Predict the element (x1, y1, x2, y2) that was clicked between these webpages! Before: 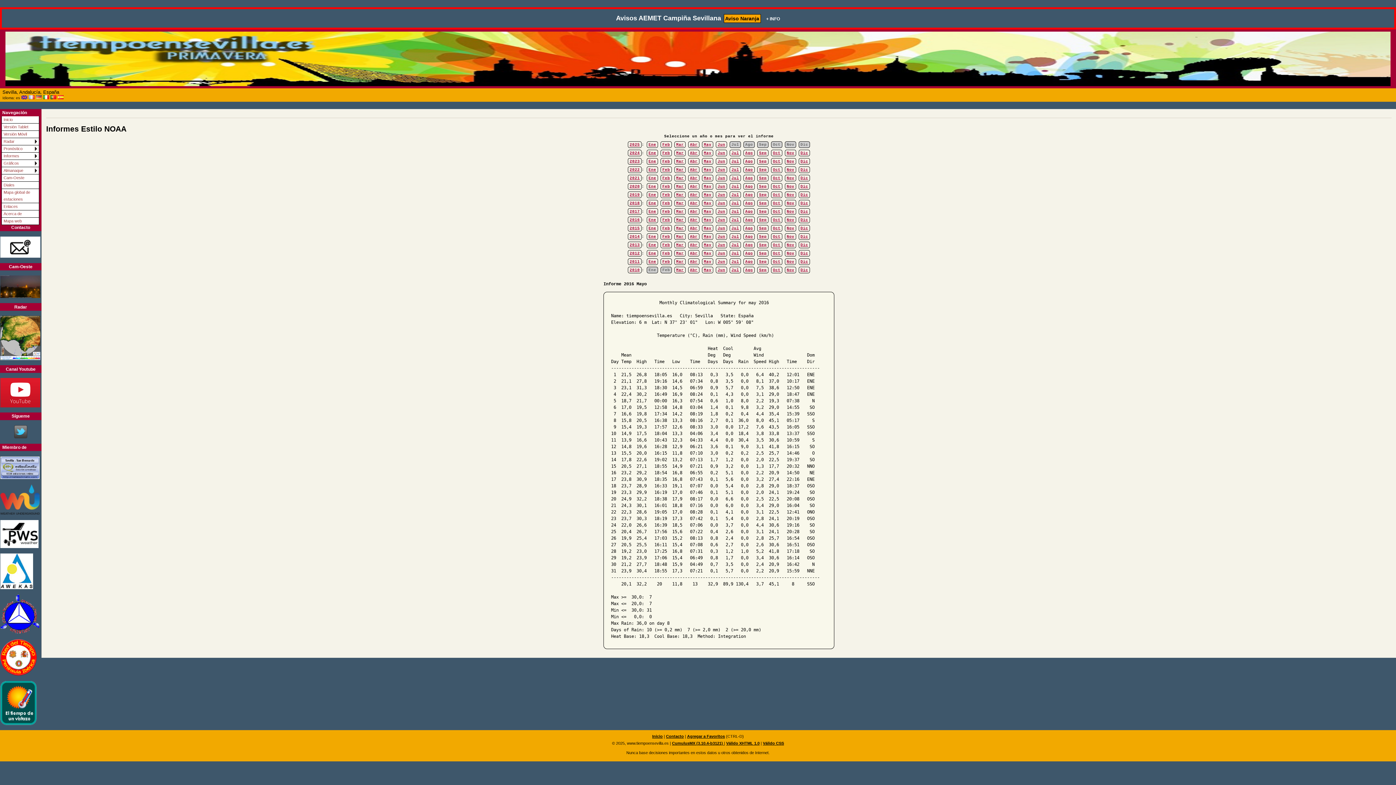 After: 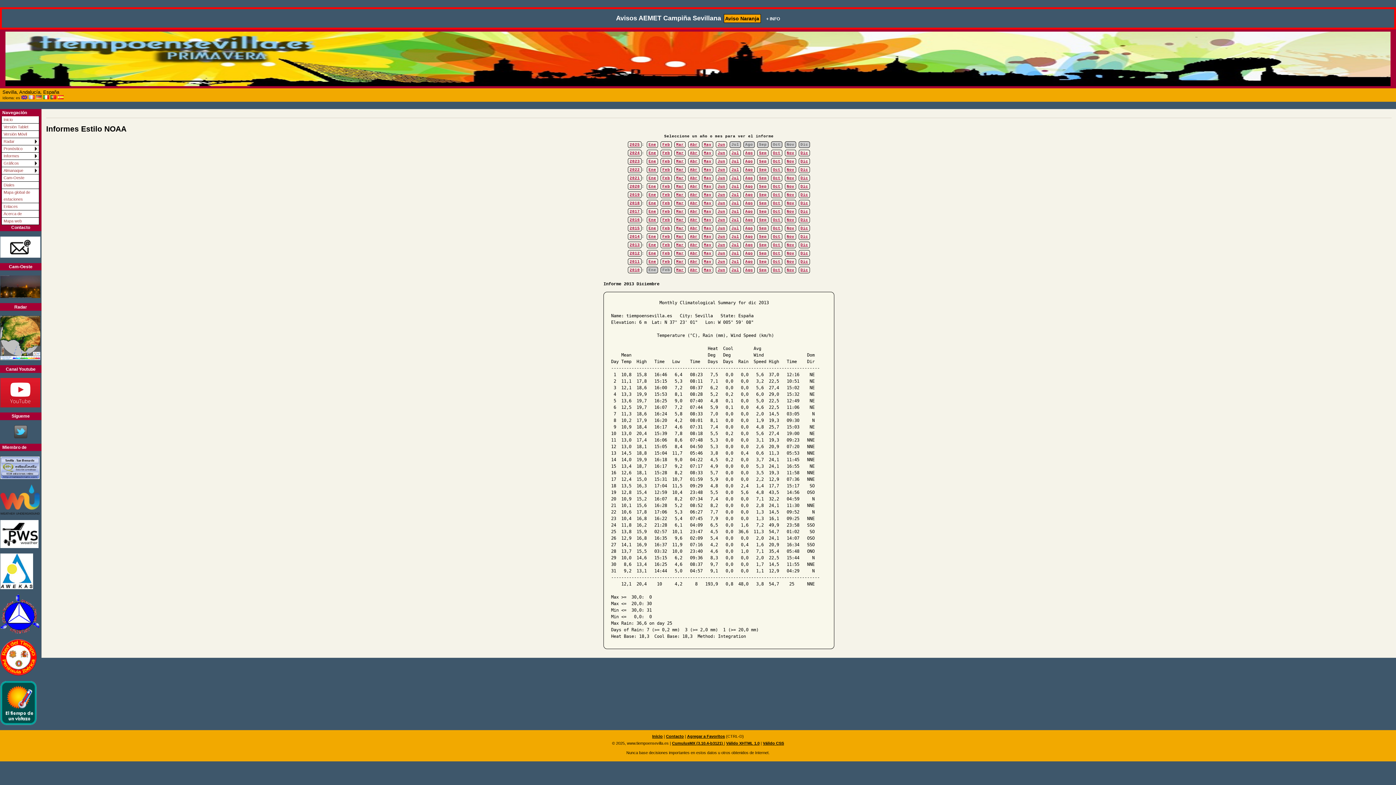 Action: label: Dic bbox: (798, 241, 810, 248)